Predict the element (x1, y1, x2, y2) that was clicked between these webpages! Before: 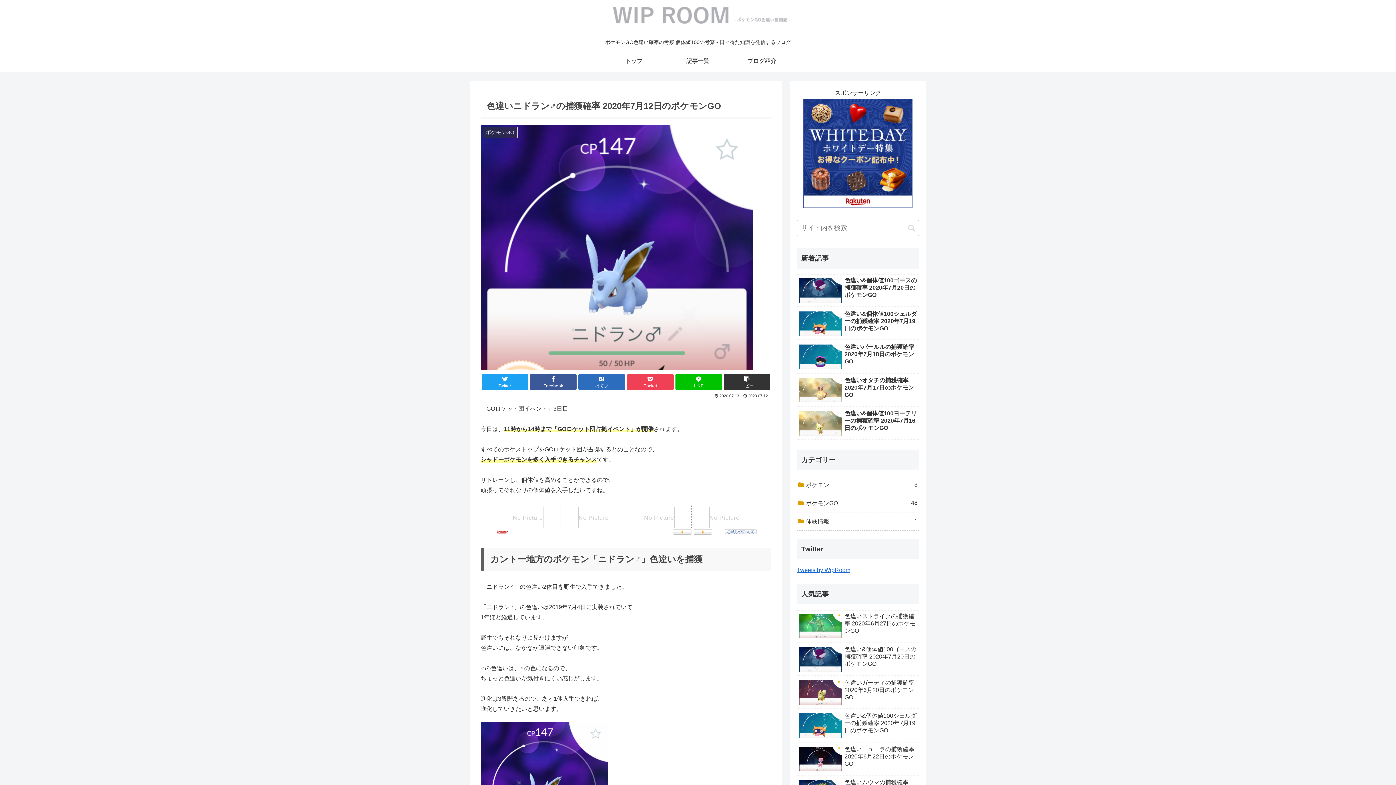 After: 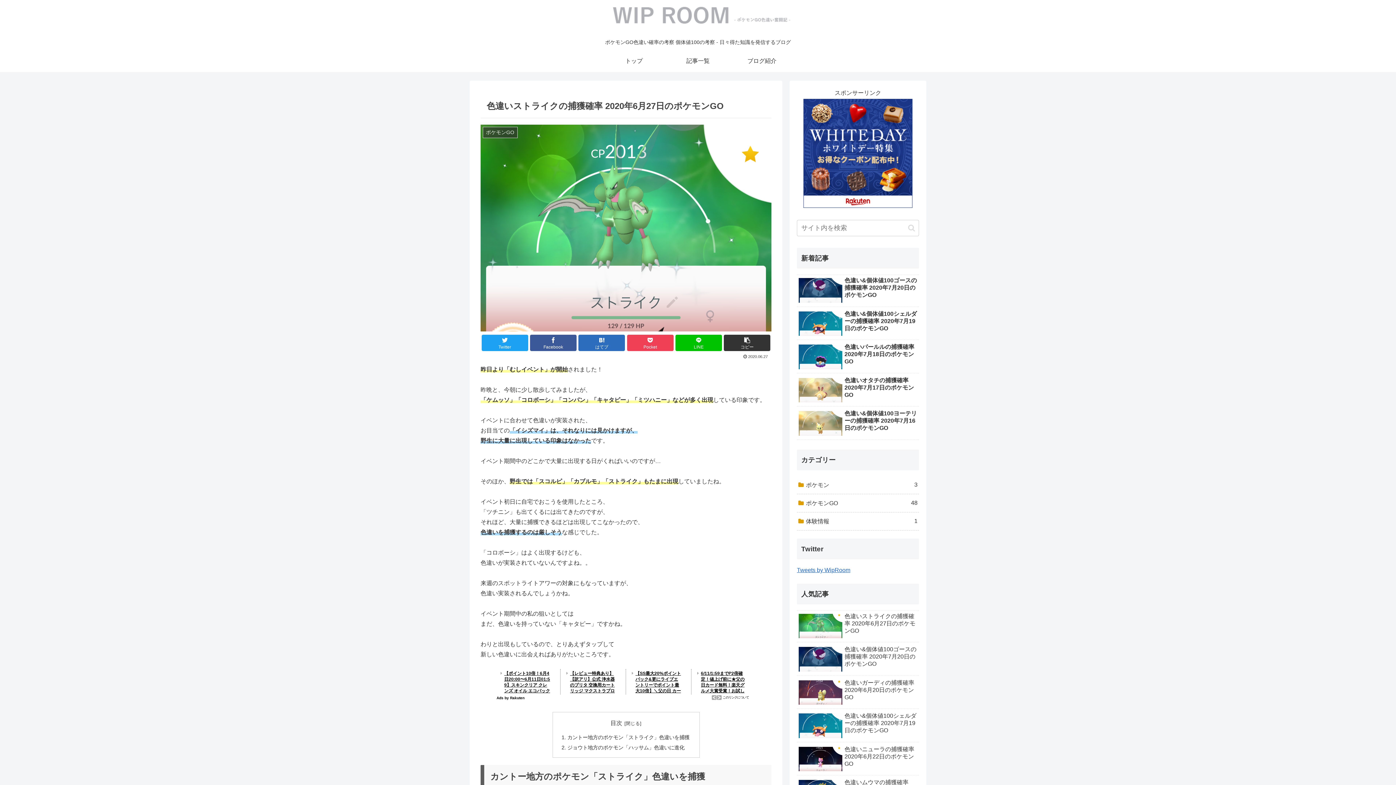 Action: bbox: (797, 610, 919, 643) label: 色違いストライクの捕獲確率 2020年6月27日のポケモンGO